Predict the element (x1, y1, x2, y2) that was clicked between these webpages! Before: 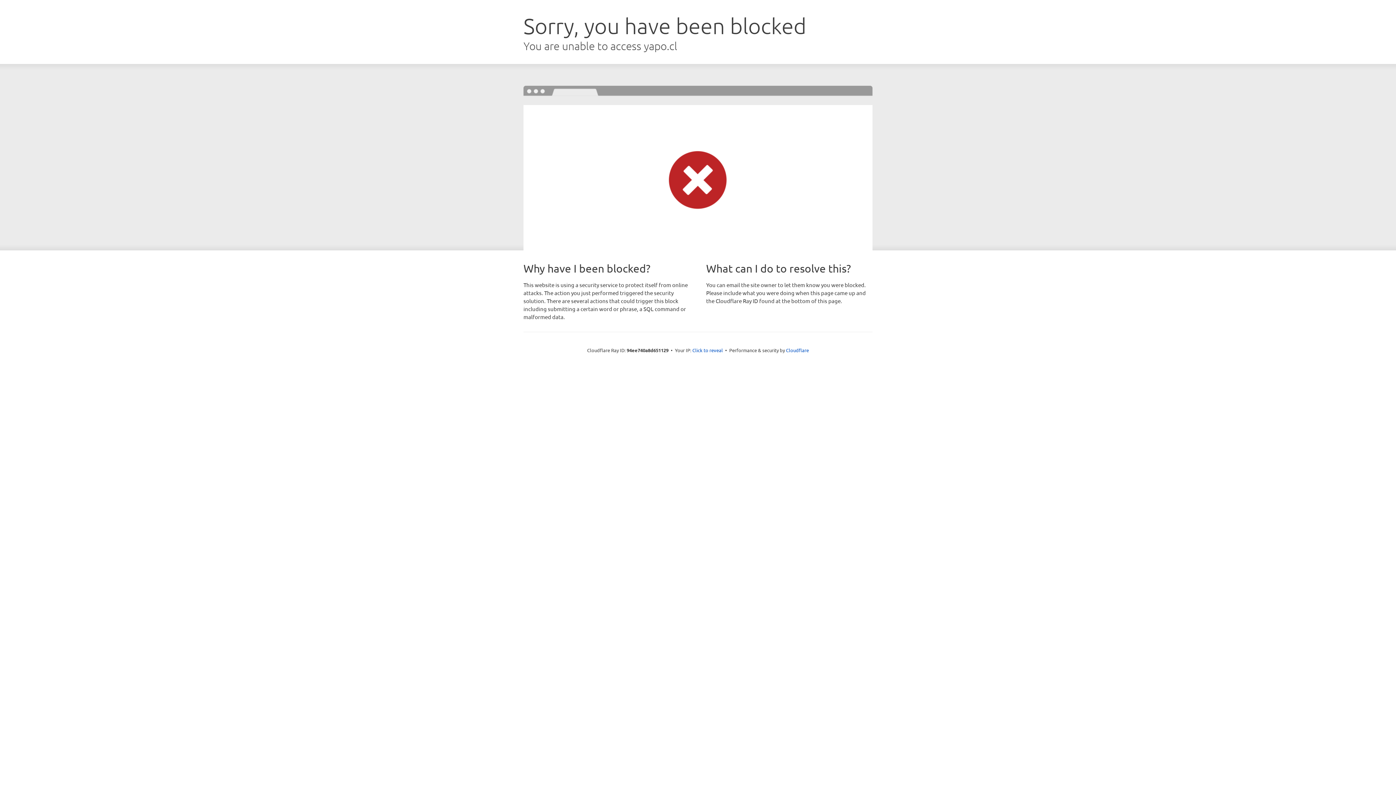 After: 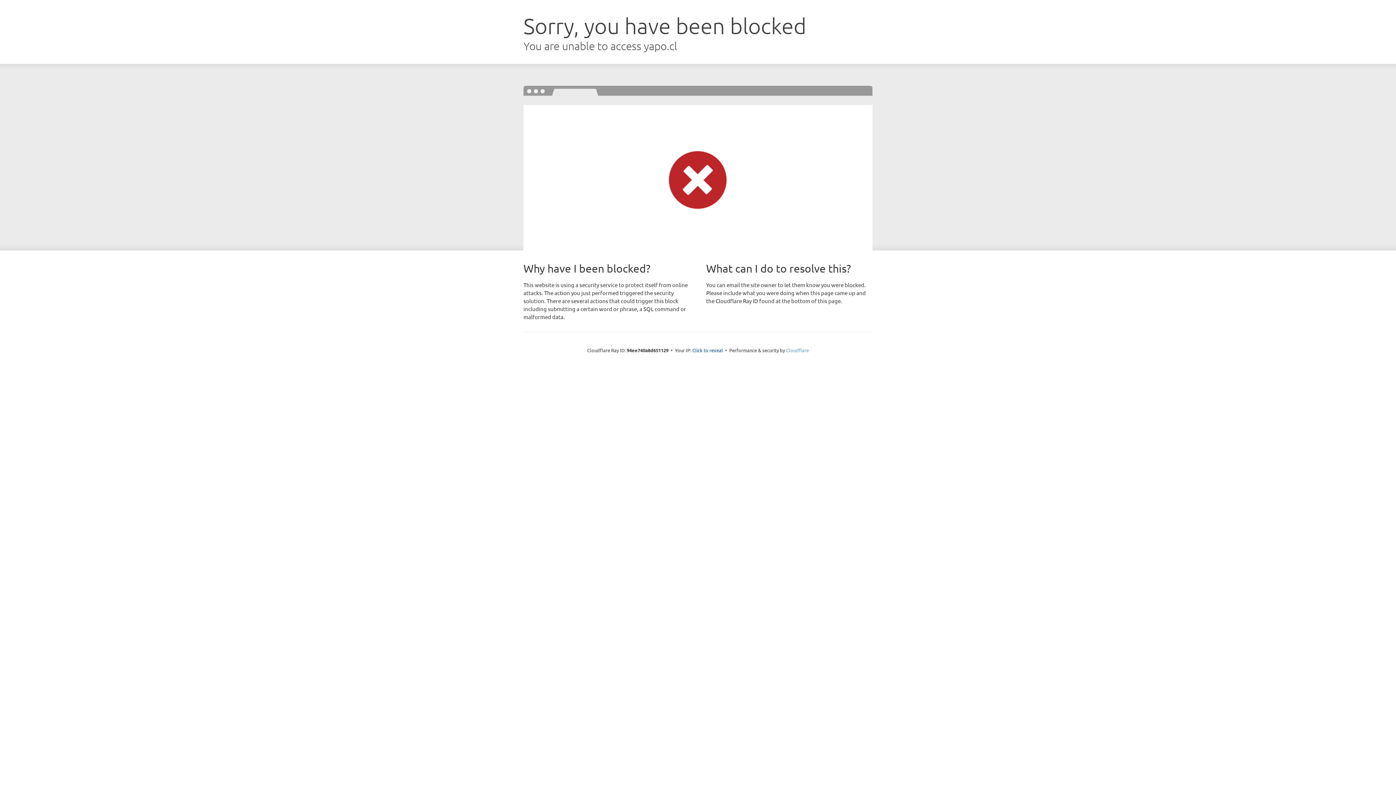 Action: bbox: (786, 347, 809, 353) label: Cloudflare